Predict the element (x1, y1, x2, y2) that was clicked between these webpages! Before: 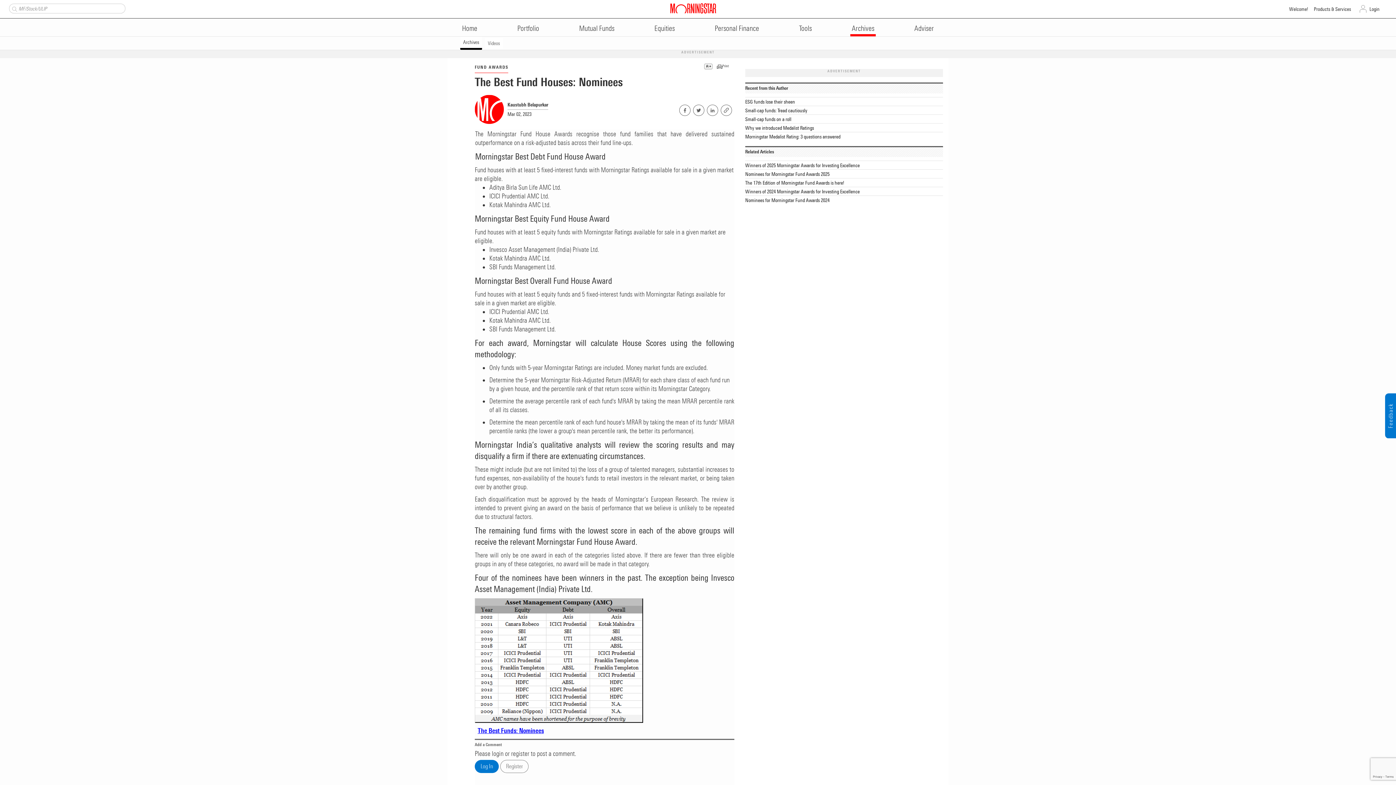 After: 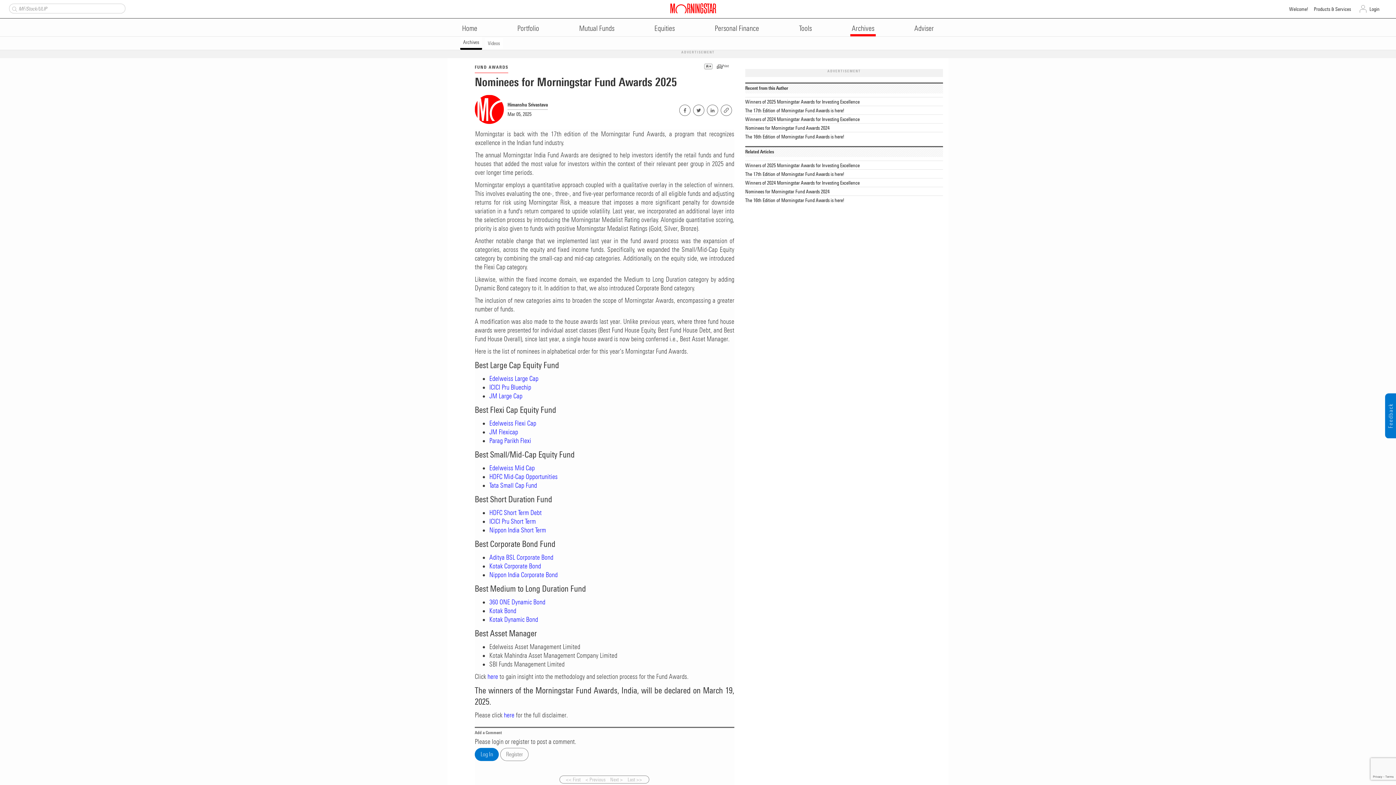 Action: bbox: (745, 169, 829, 178) label: Nominees for Morningstar Fund Awards 2025